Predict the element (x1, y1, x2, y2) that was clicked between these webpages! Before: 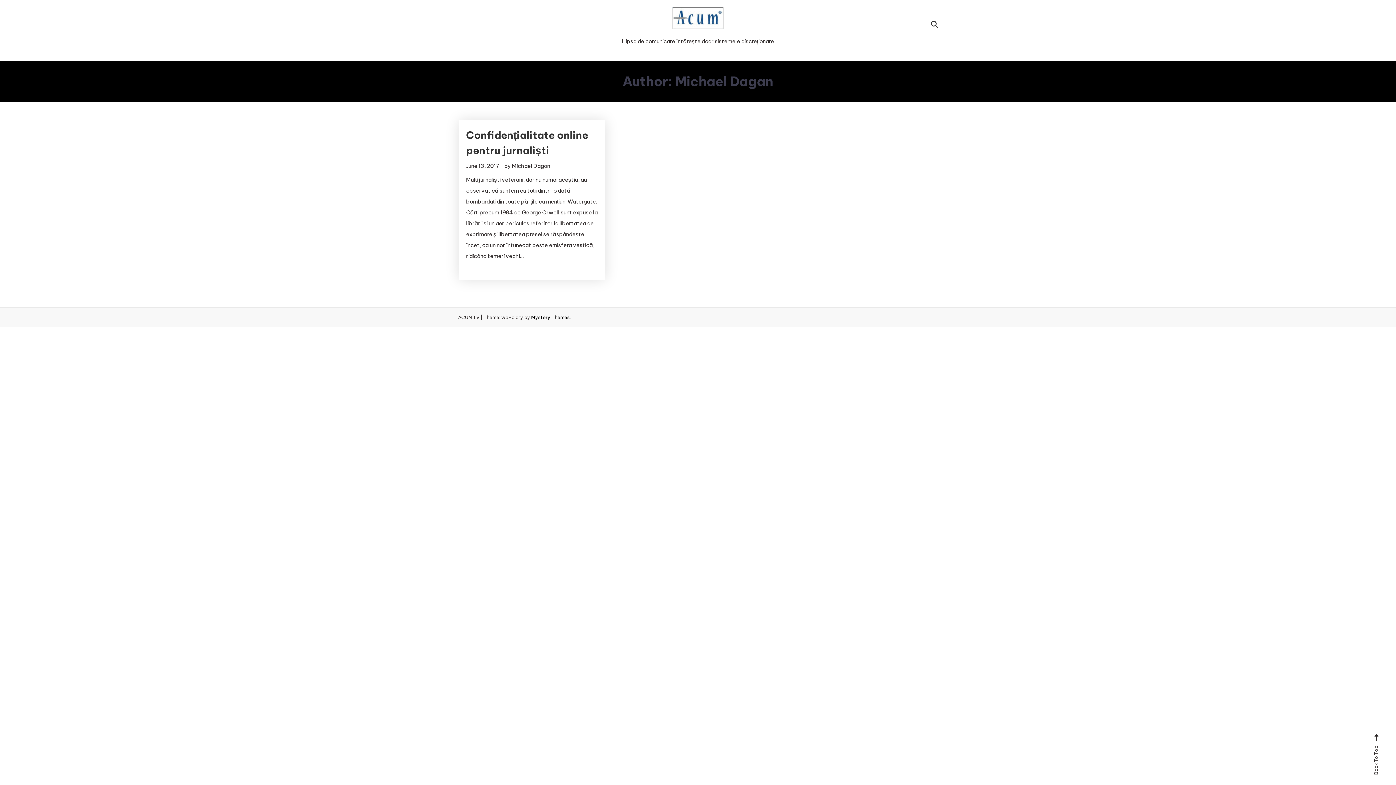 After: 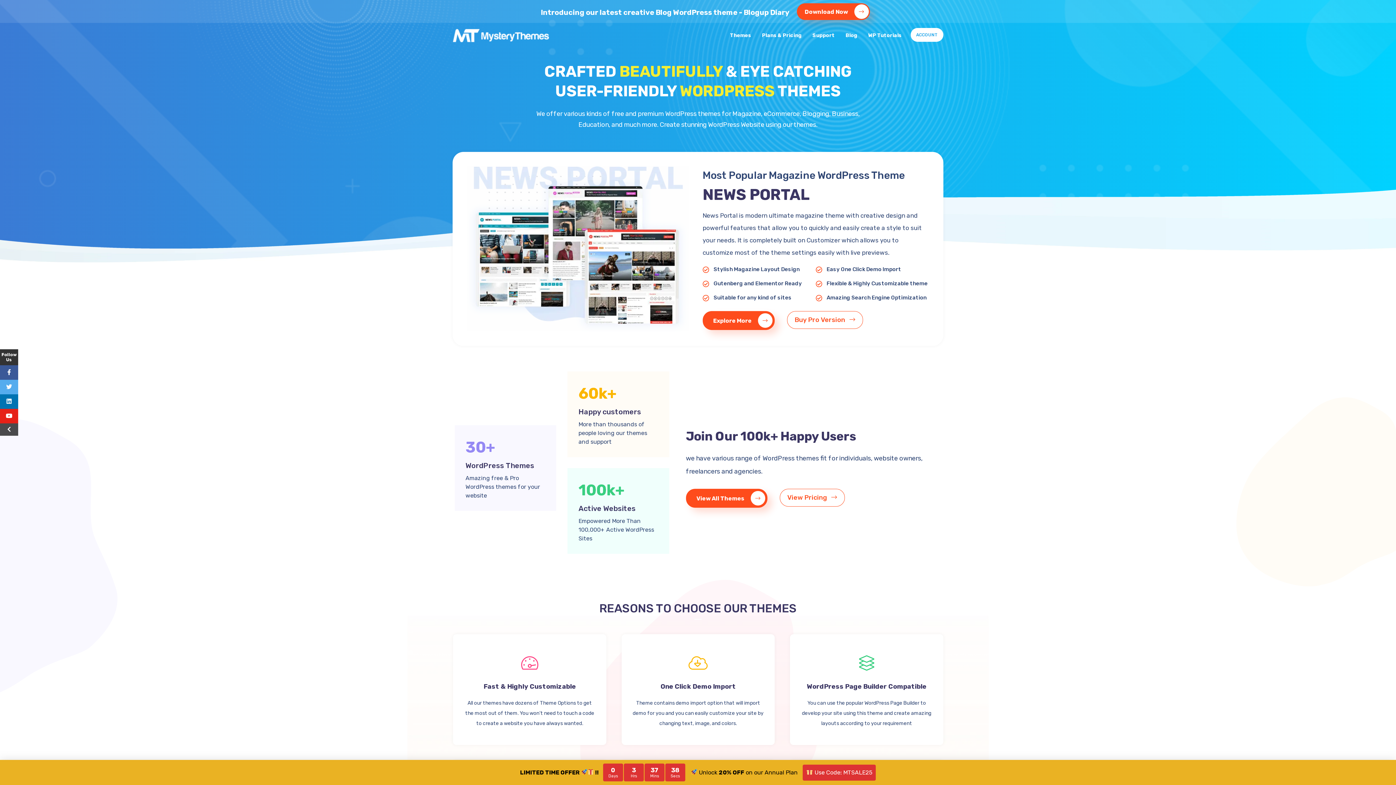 Action: bbox: (531, 314, 569, 320) label: Mystery Themes